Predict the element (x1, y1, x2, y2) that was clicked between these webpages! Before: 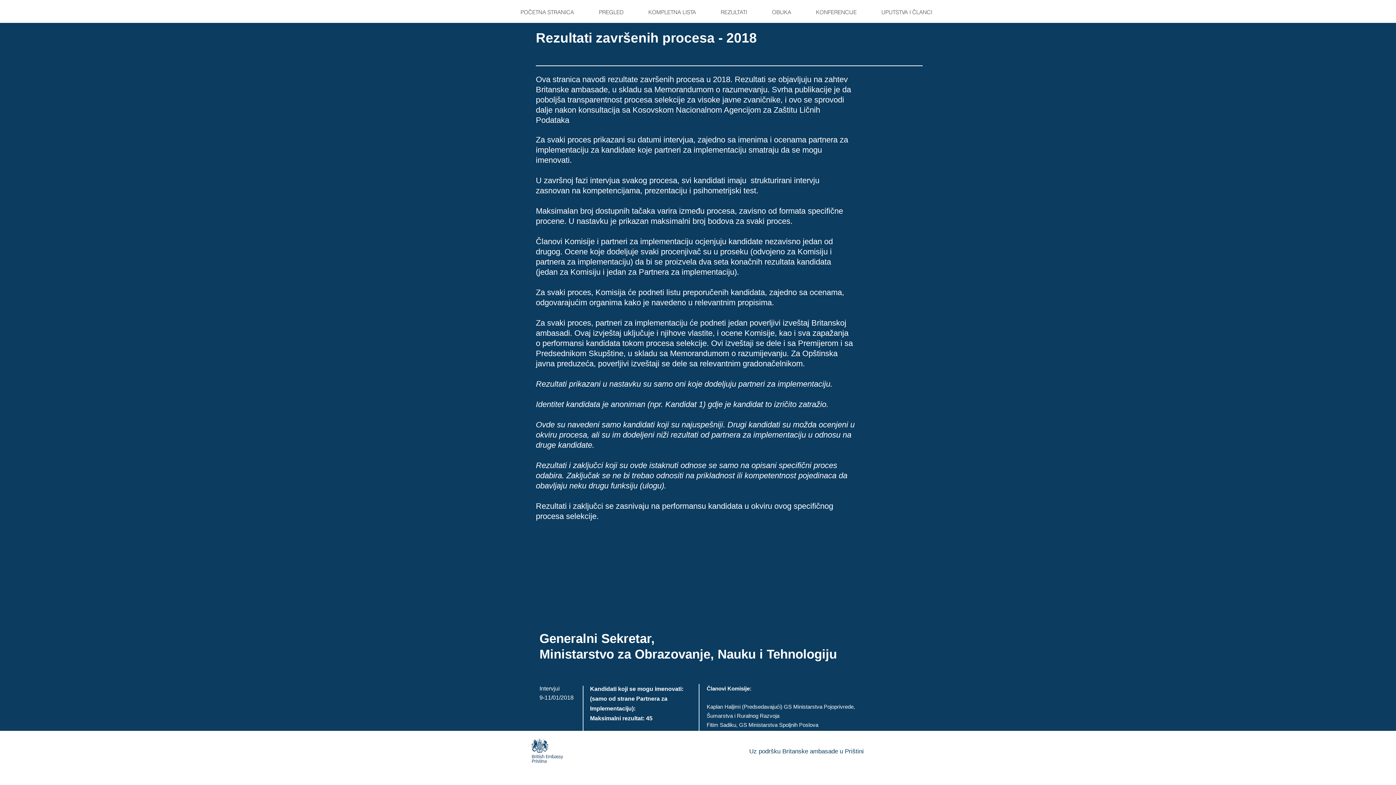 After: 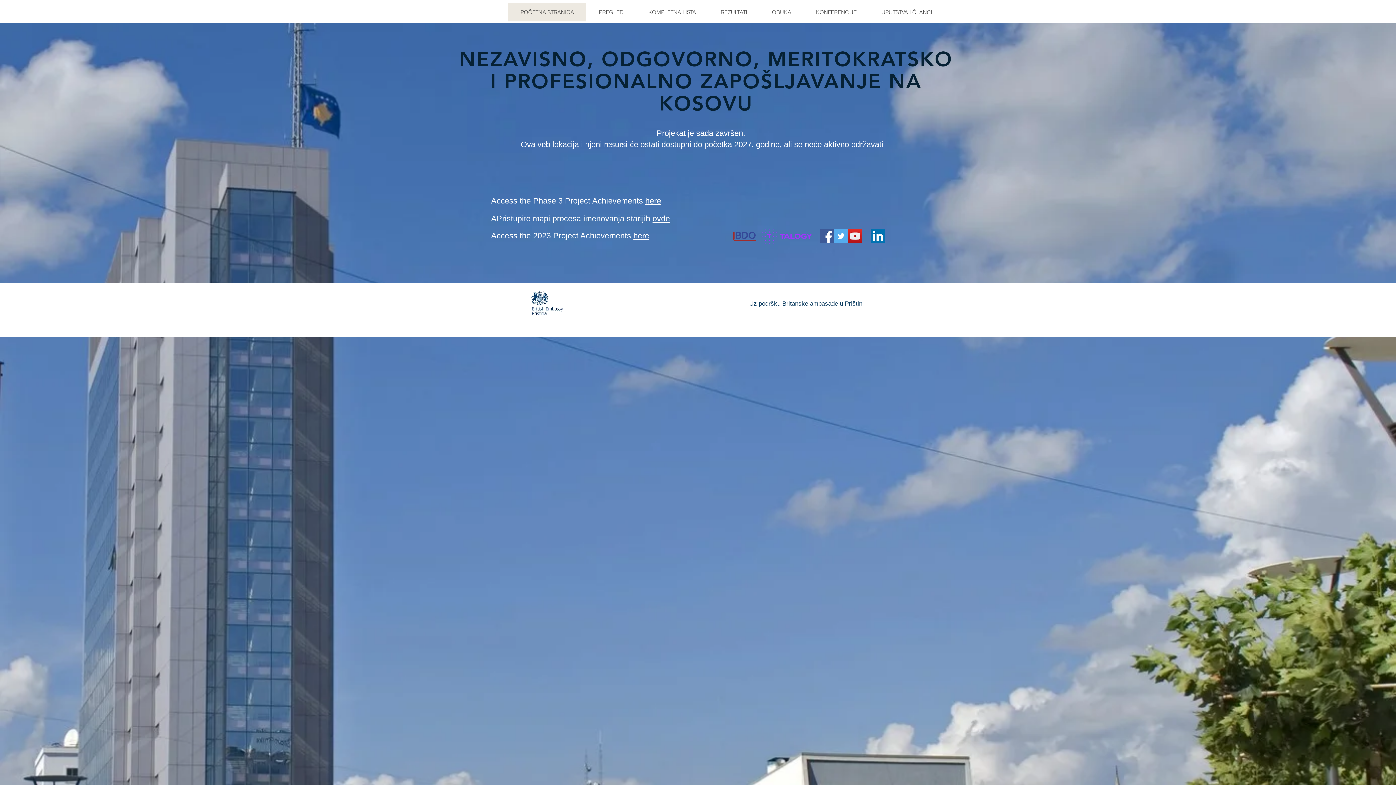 Action: bbox: (508, 3, 586, 21) label: POČETNA STRANICA